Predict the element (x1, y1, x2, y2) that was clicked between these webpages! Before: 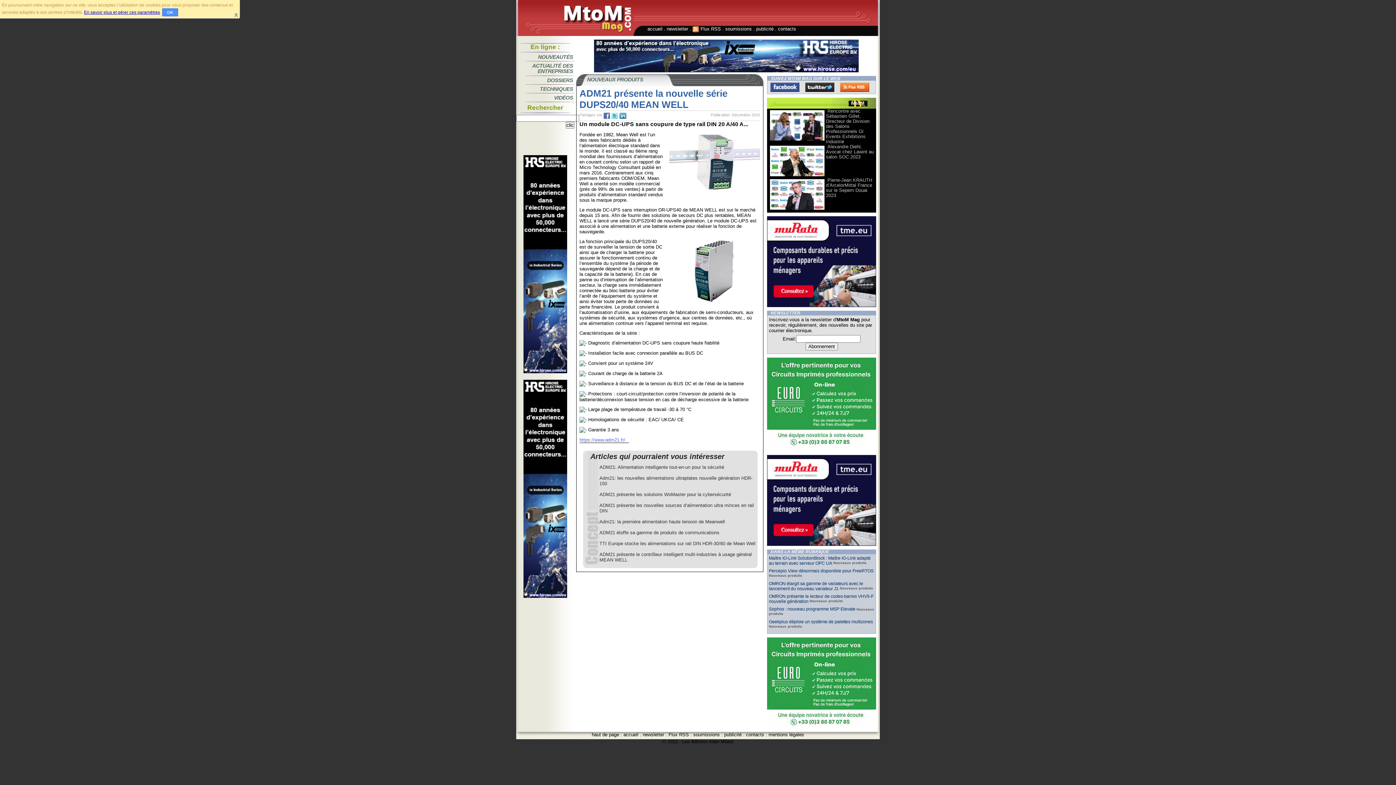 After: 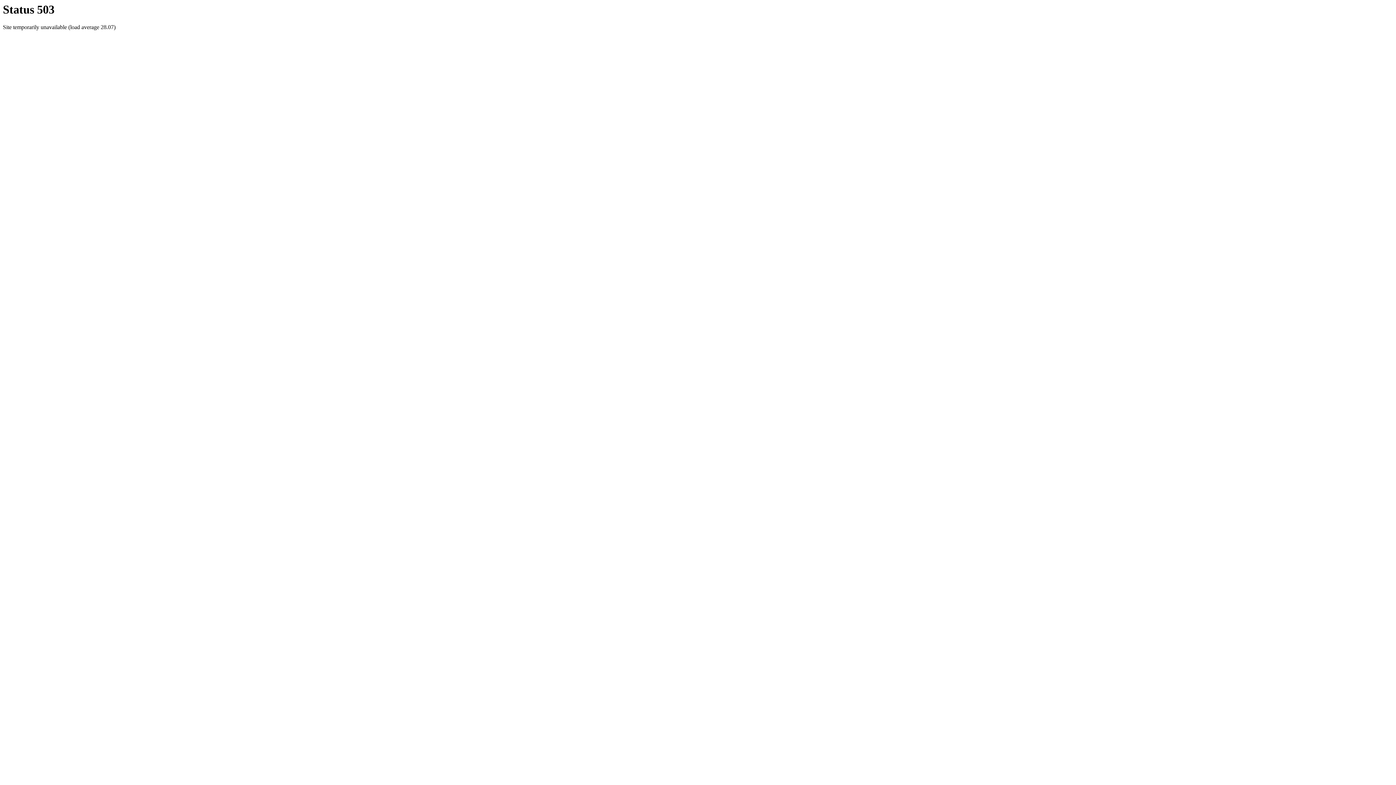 Action: bbox: (540, 86, 573, 92) label: TECHNIQUES